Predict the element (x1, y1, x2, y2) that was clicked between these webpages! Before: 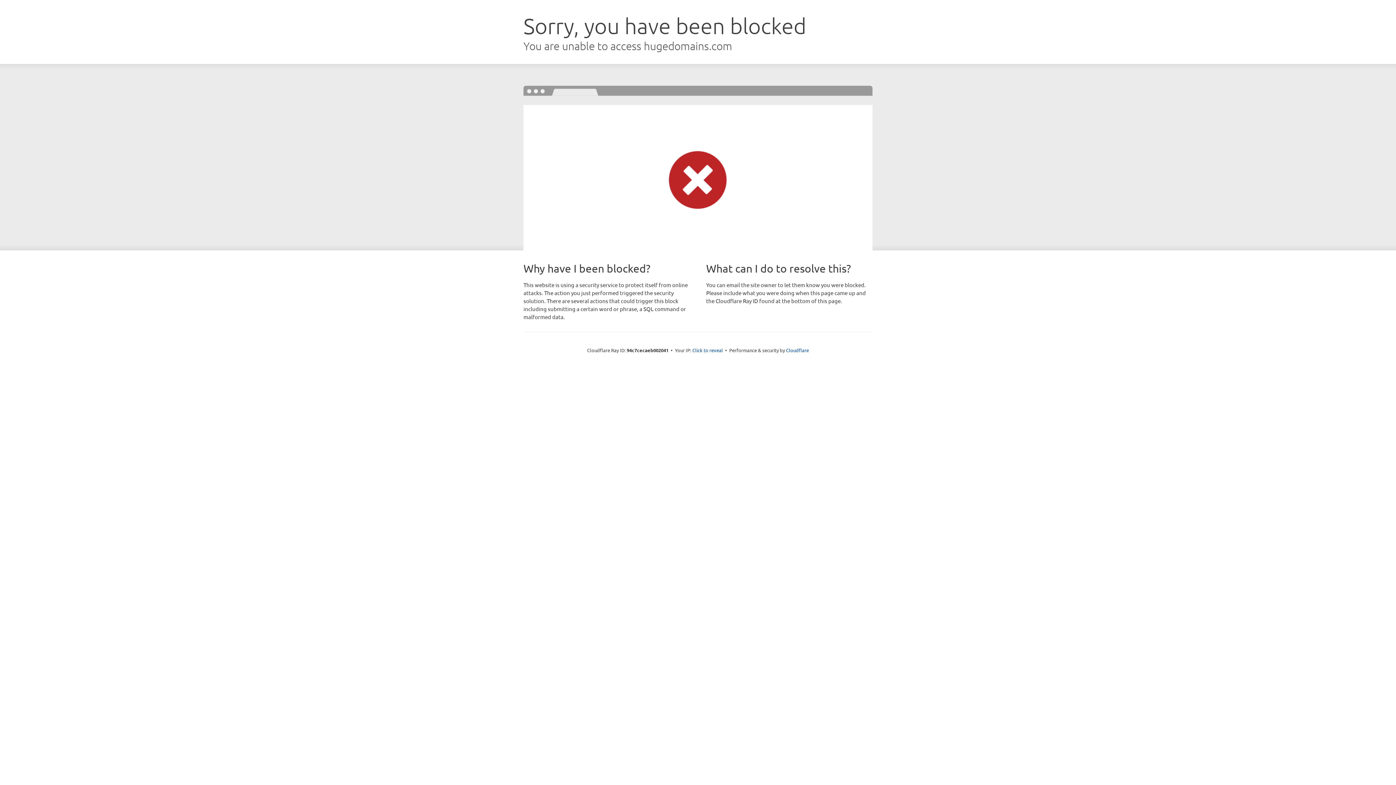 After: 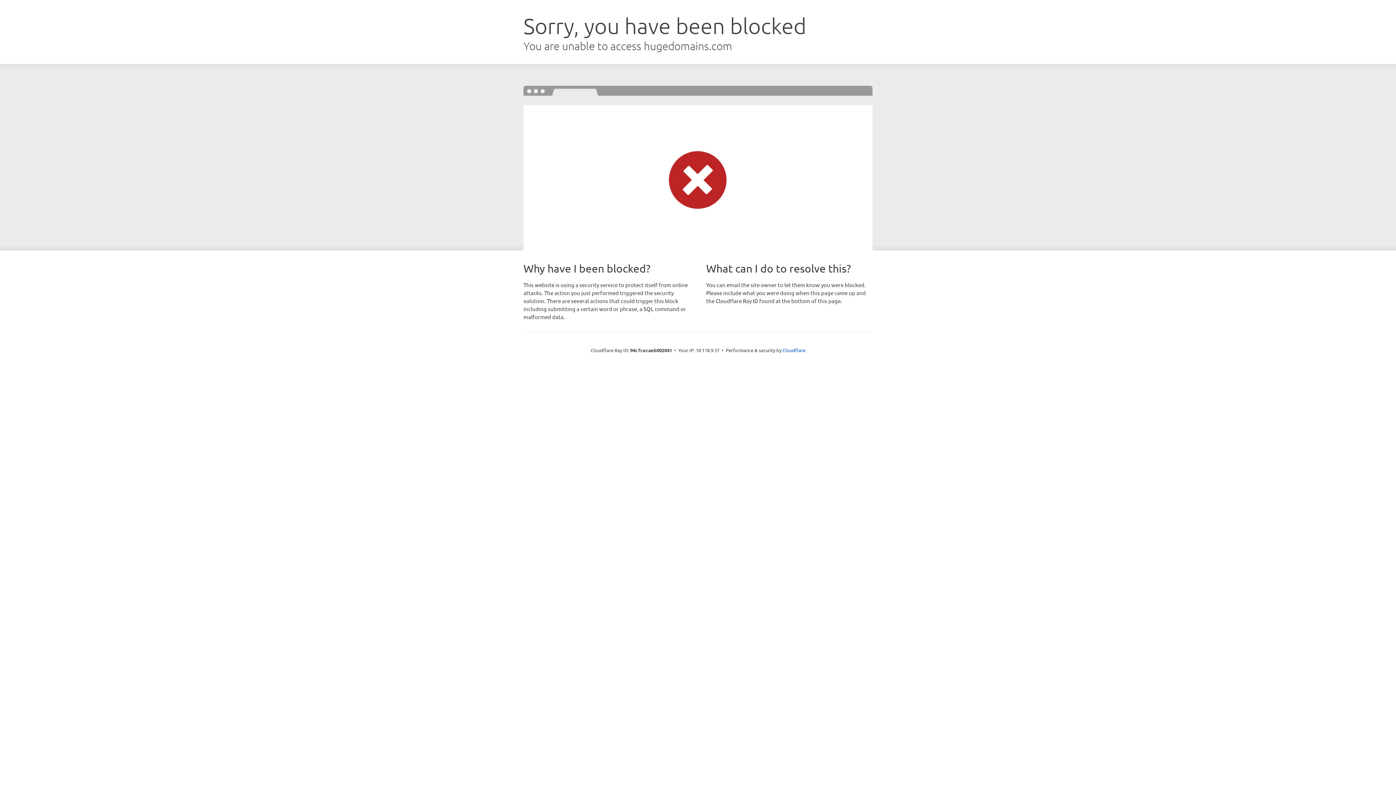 Action: bbox: (692, 346, 723, 353) label: Click to reveal